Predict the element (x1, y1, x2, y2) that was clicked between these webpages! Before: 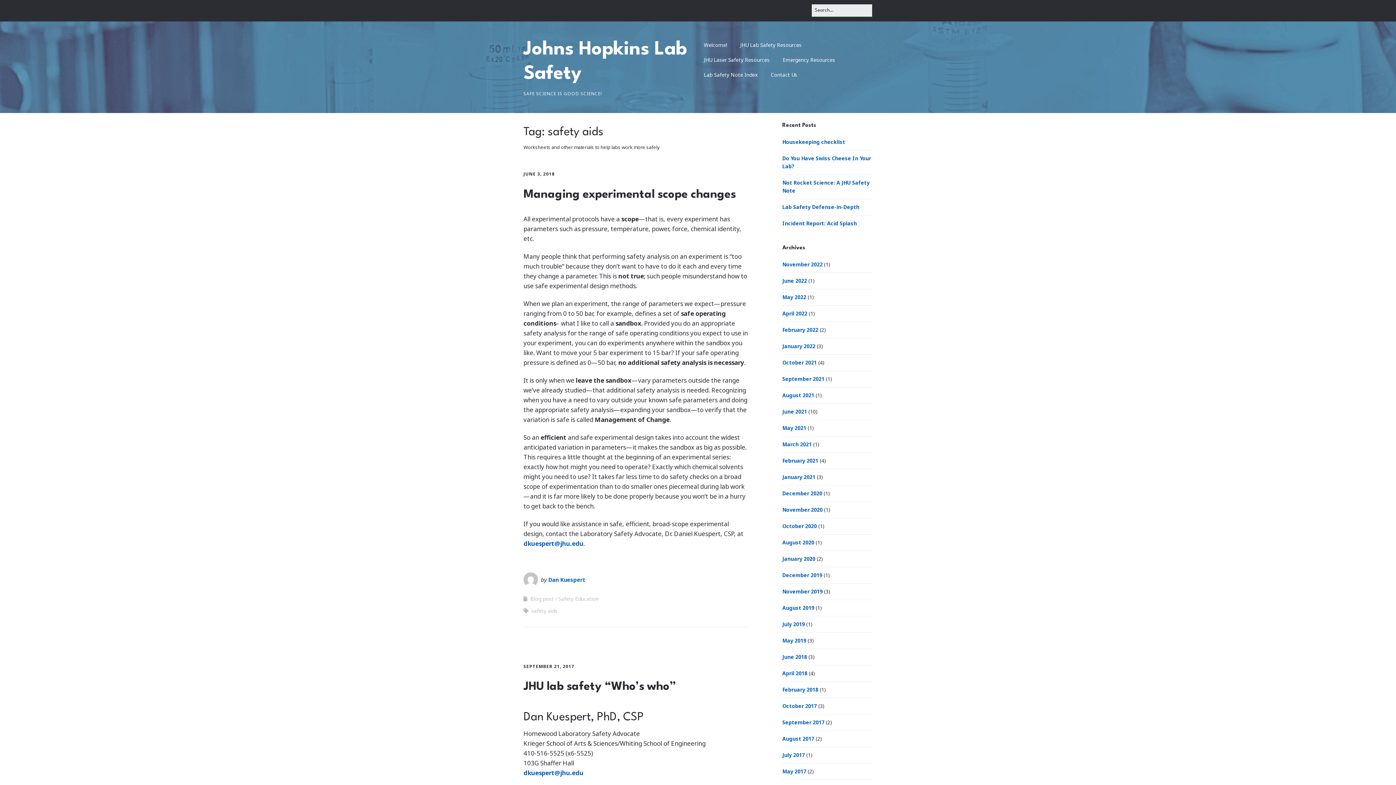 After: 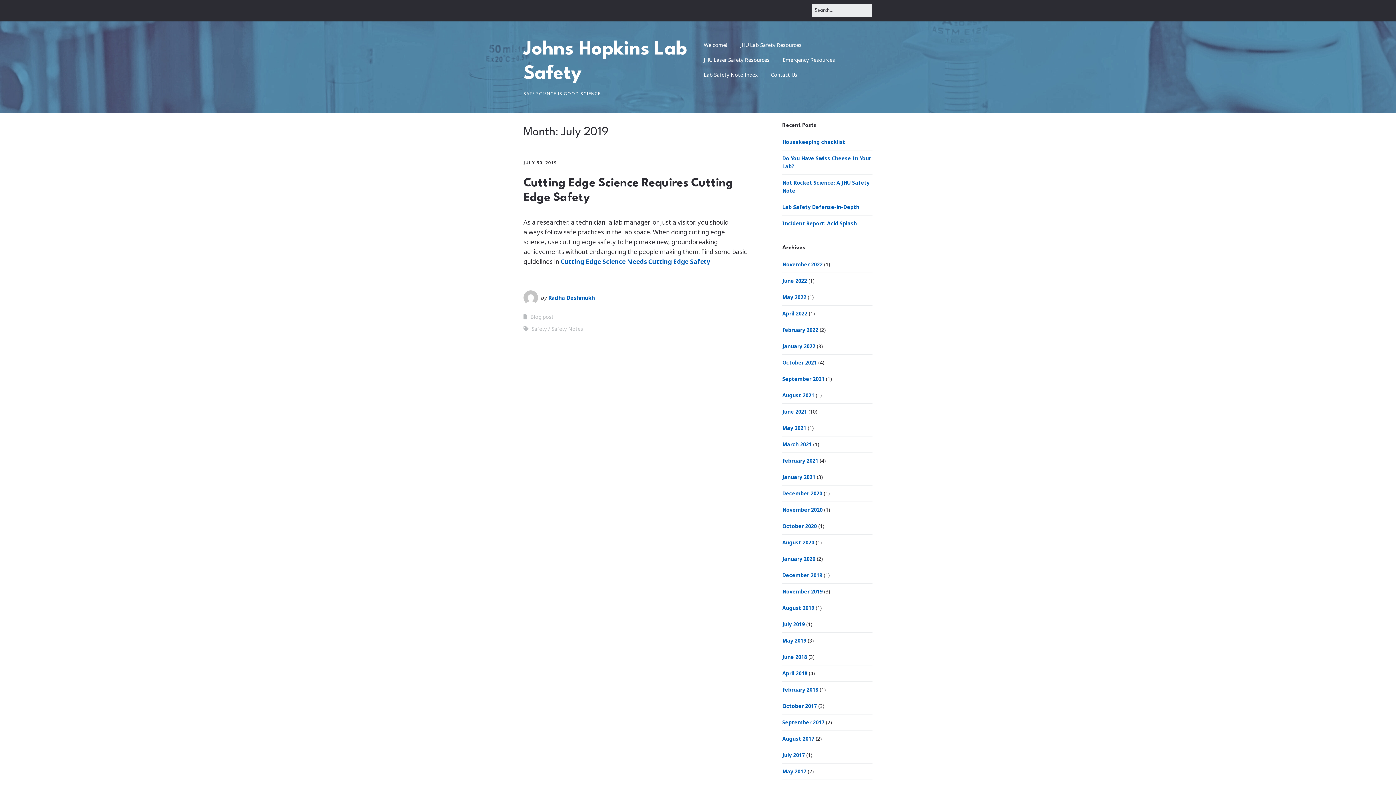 Action: bbox: (782, 621, 805, 628) label: July 2019